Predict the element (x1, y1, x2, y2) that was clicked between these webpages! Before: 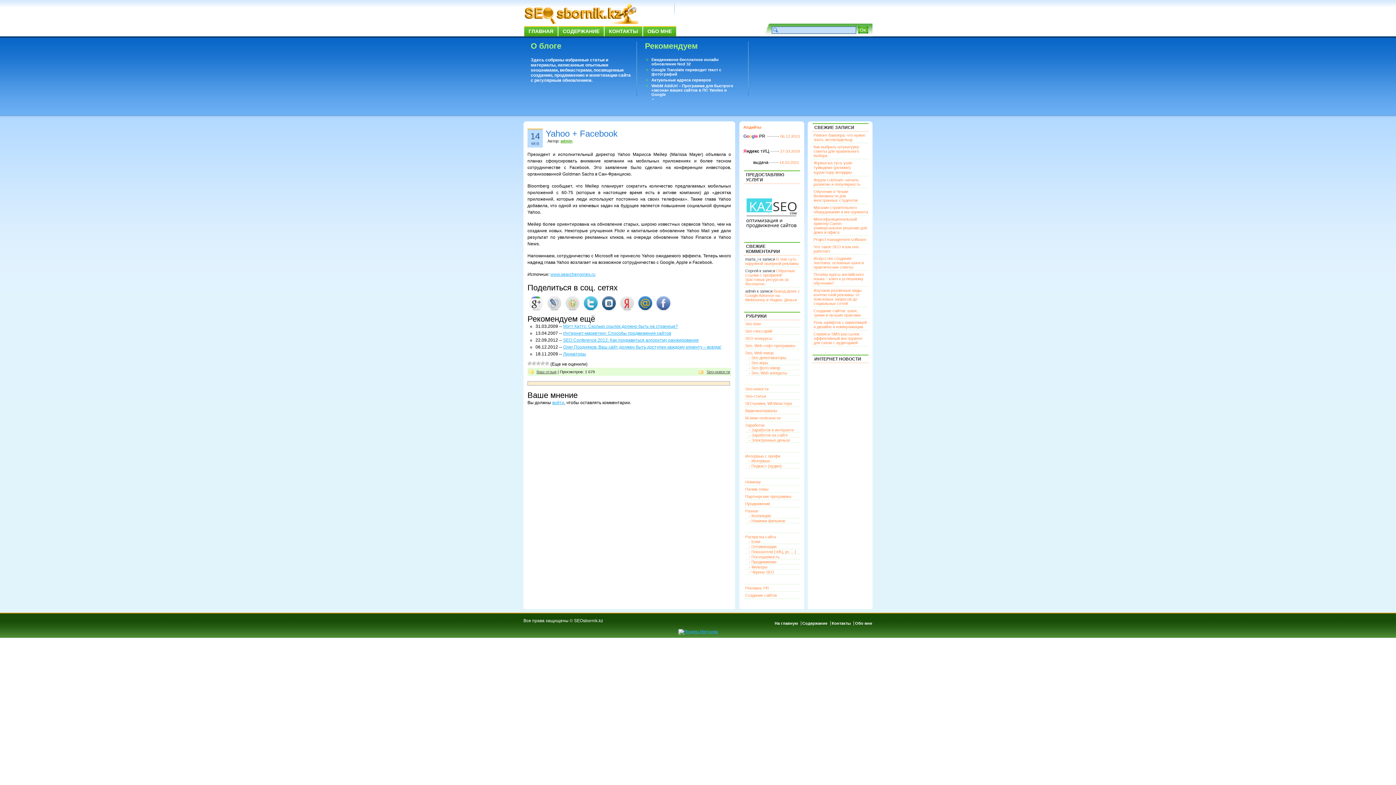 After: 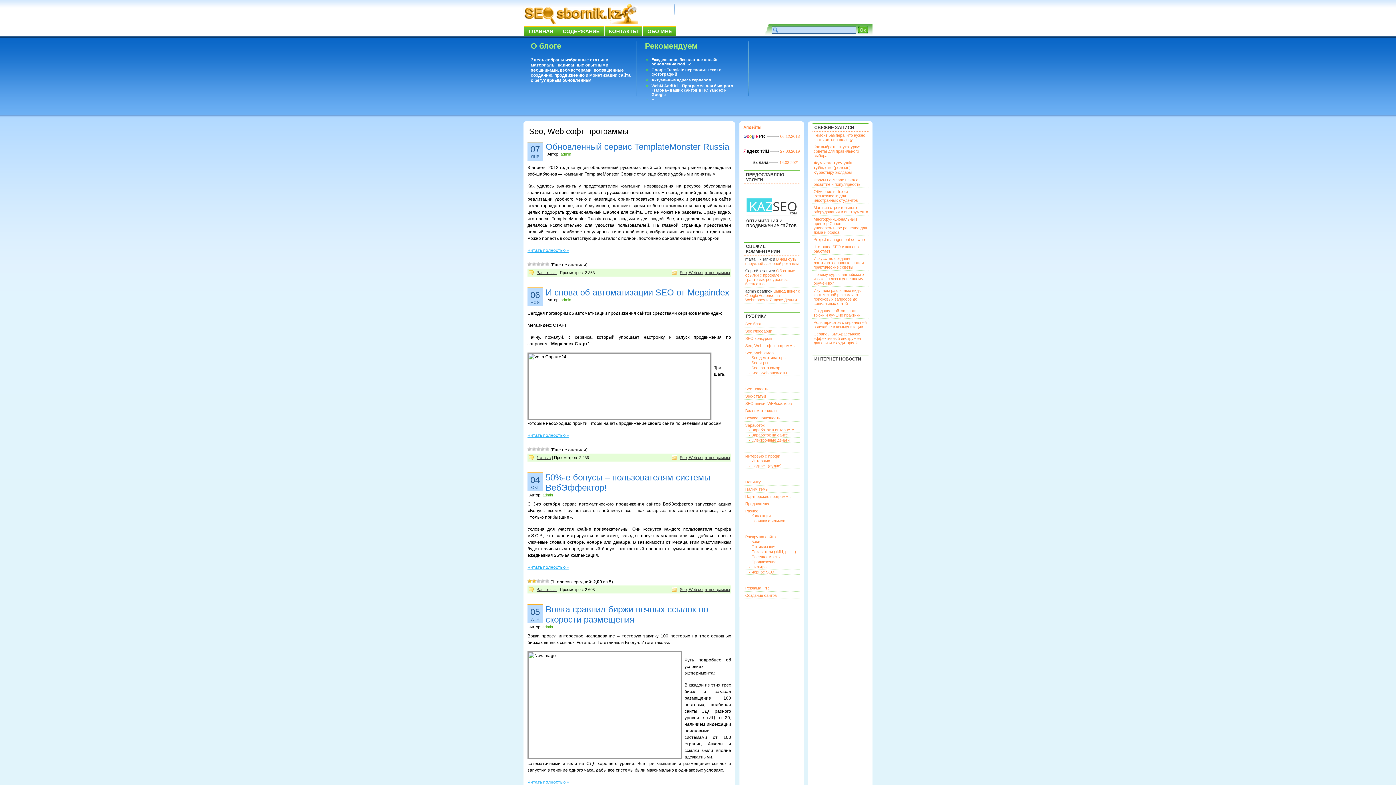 Action: label: Seo, Web софт-программы bbox: (745, 343, 795, 348)